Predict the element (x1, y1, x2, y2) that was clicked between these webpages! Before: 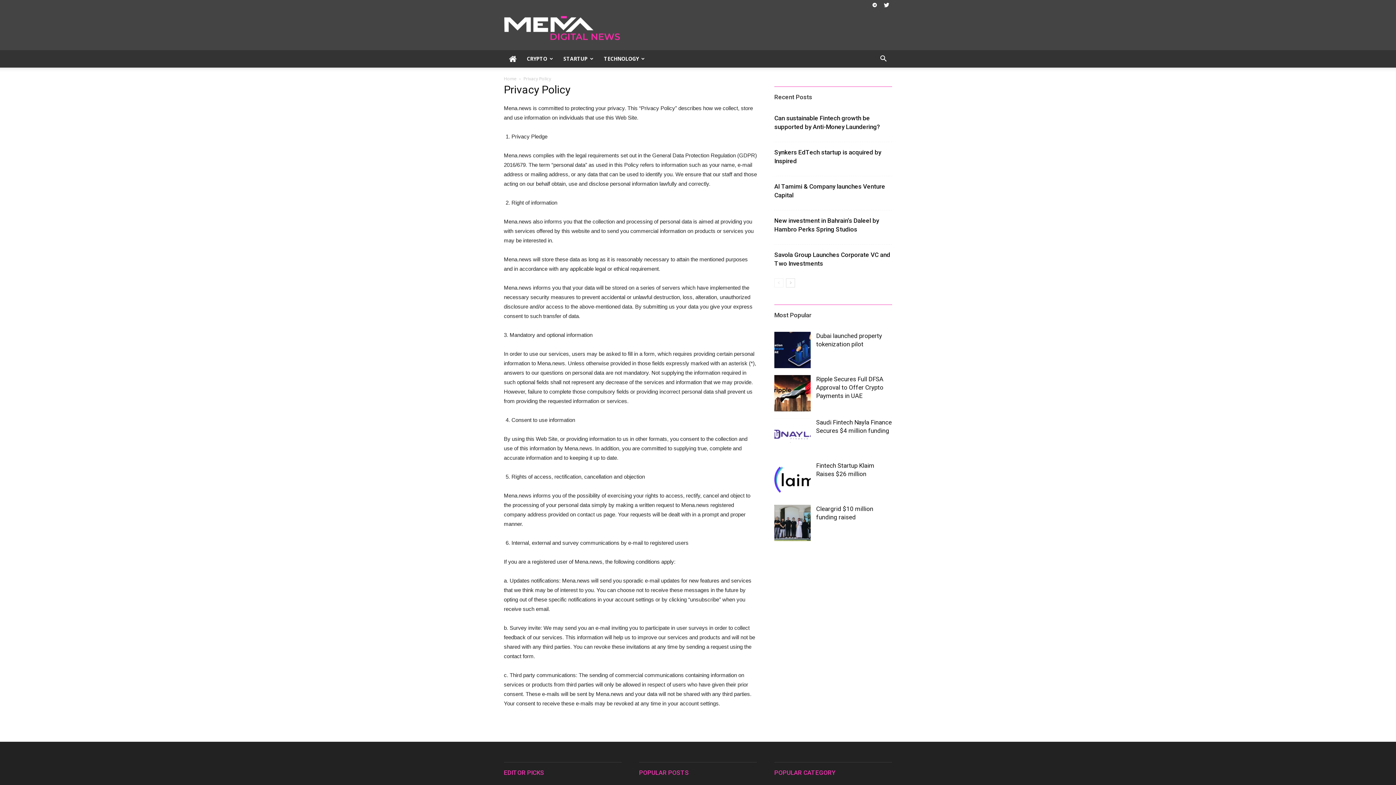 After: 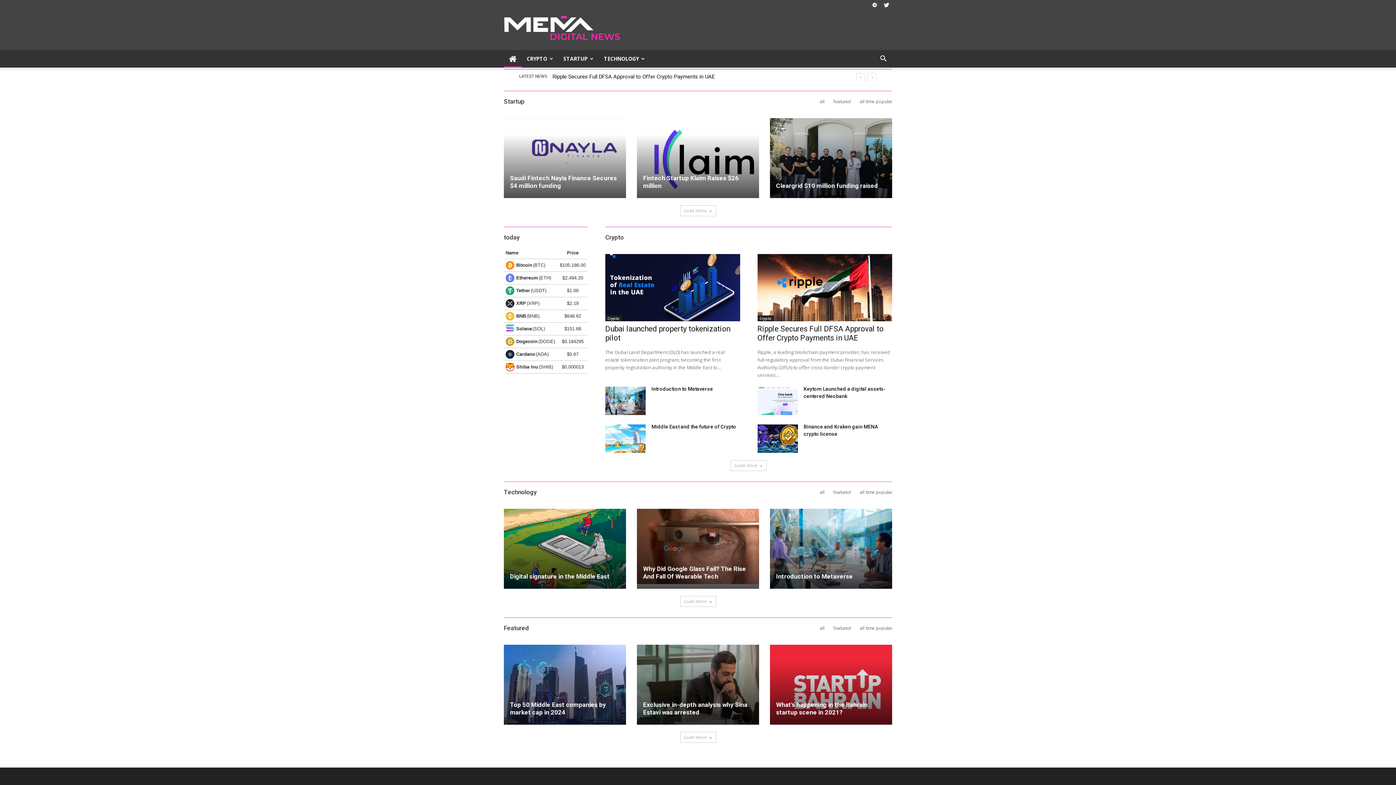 Action: bbox: (504, 50, 521, 67)